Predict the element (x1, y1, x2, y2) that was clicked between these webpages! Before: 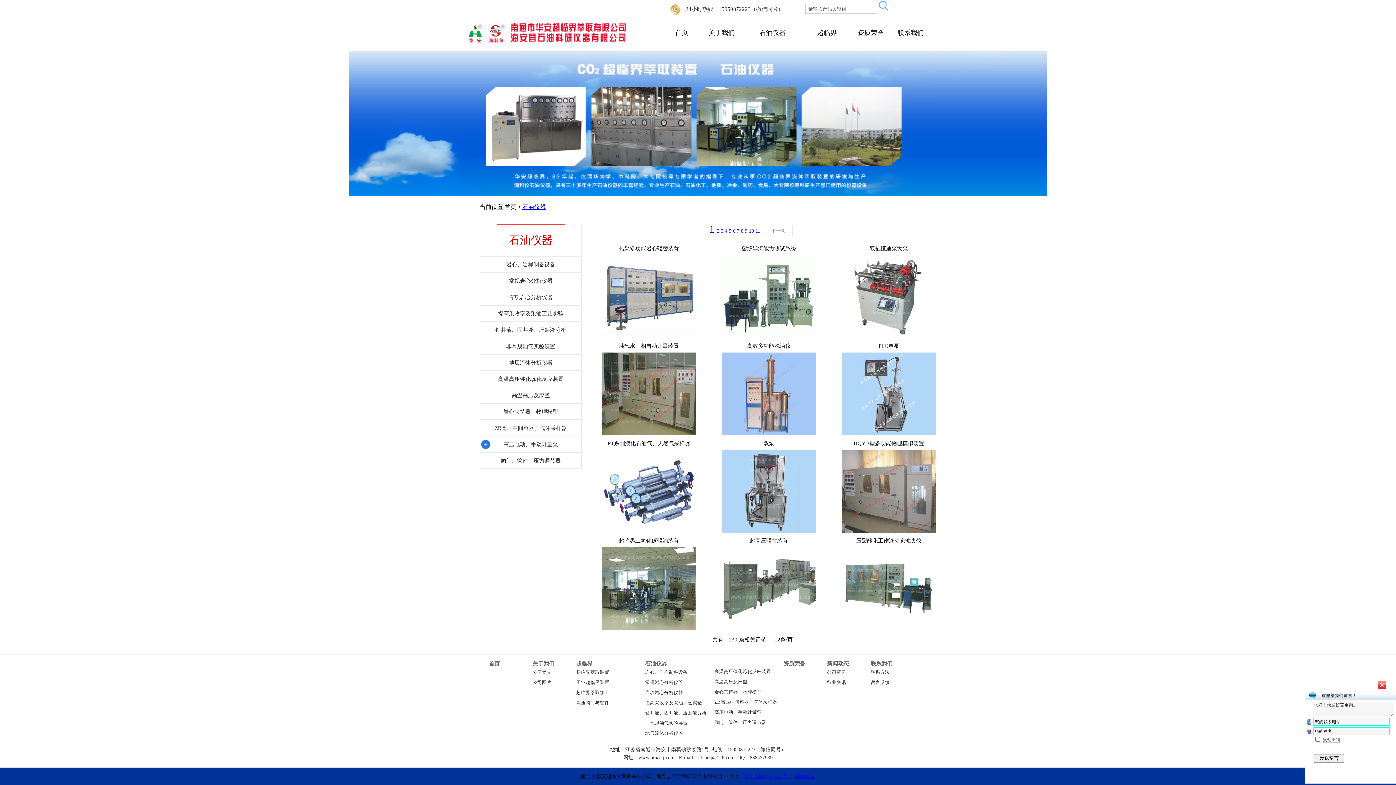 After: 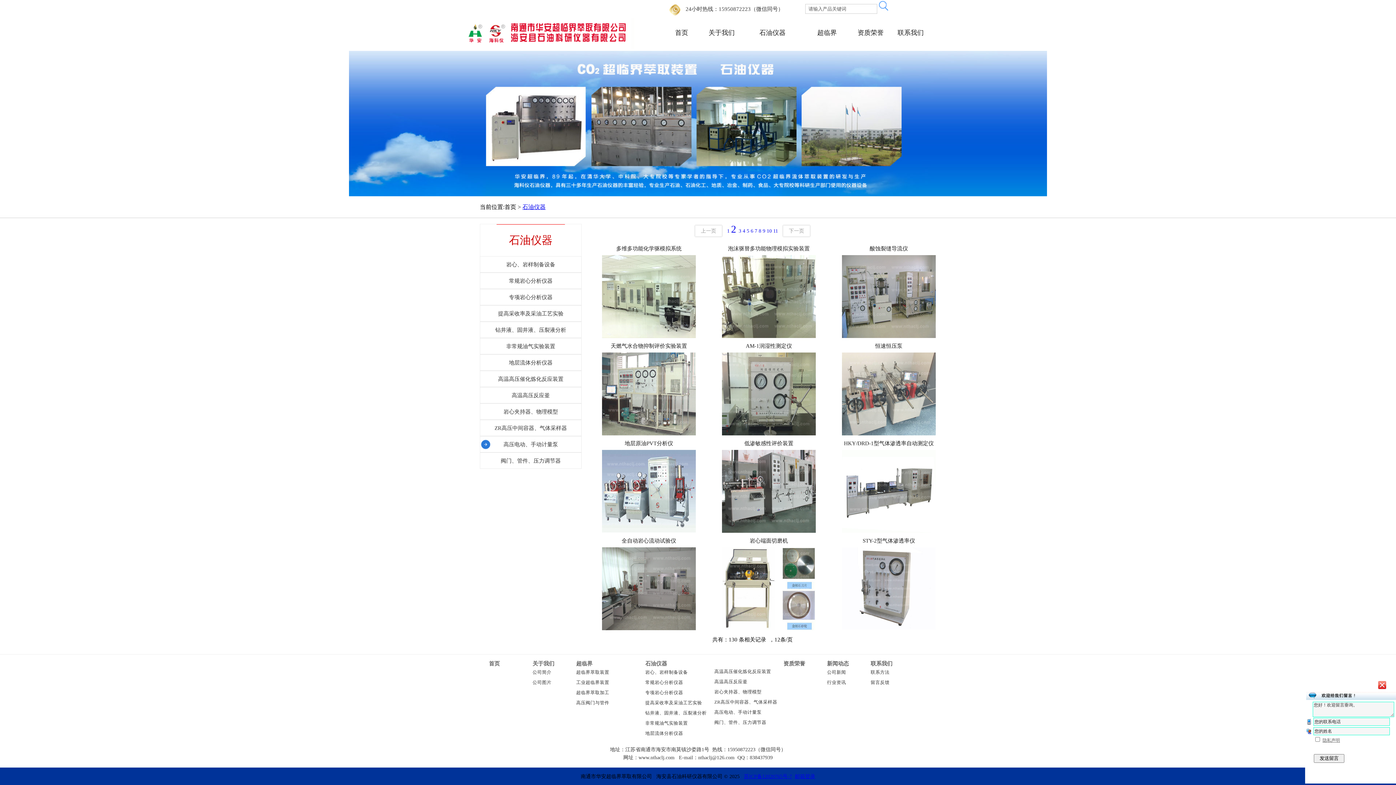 Action: bbox: (771, 228, 786, 233) label: 下一页